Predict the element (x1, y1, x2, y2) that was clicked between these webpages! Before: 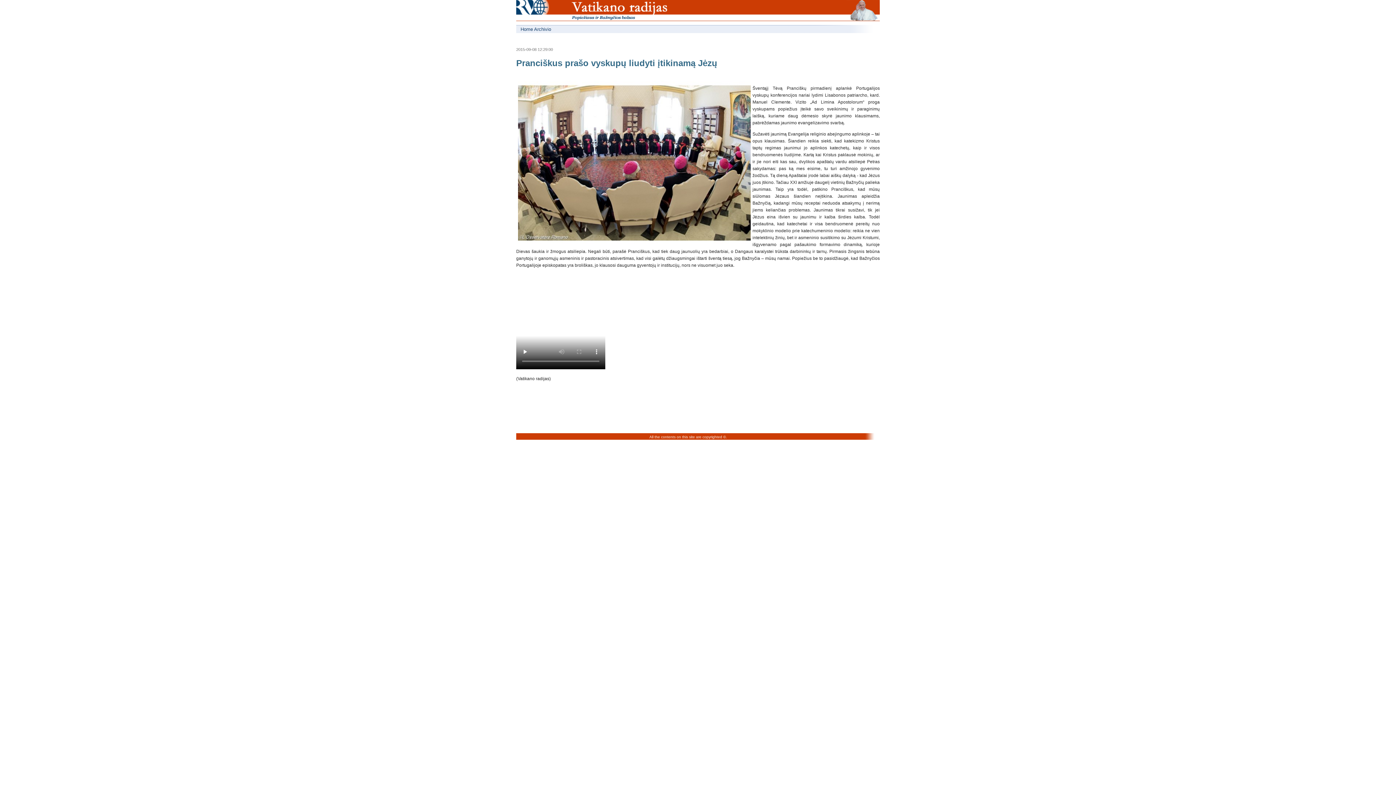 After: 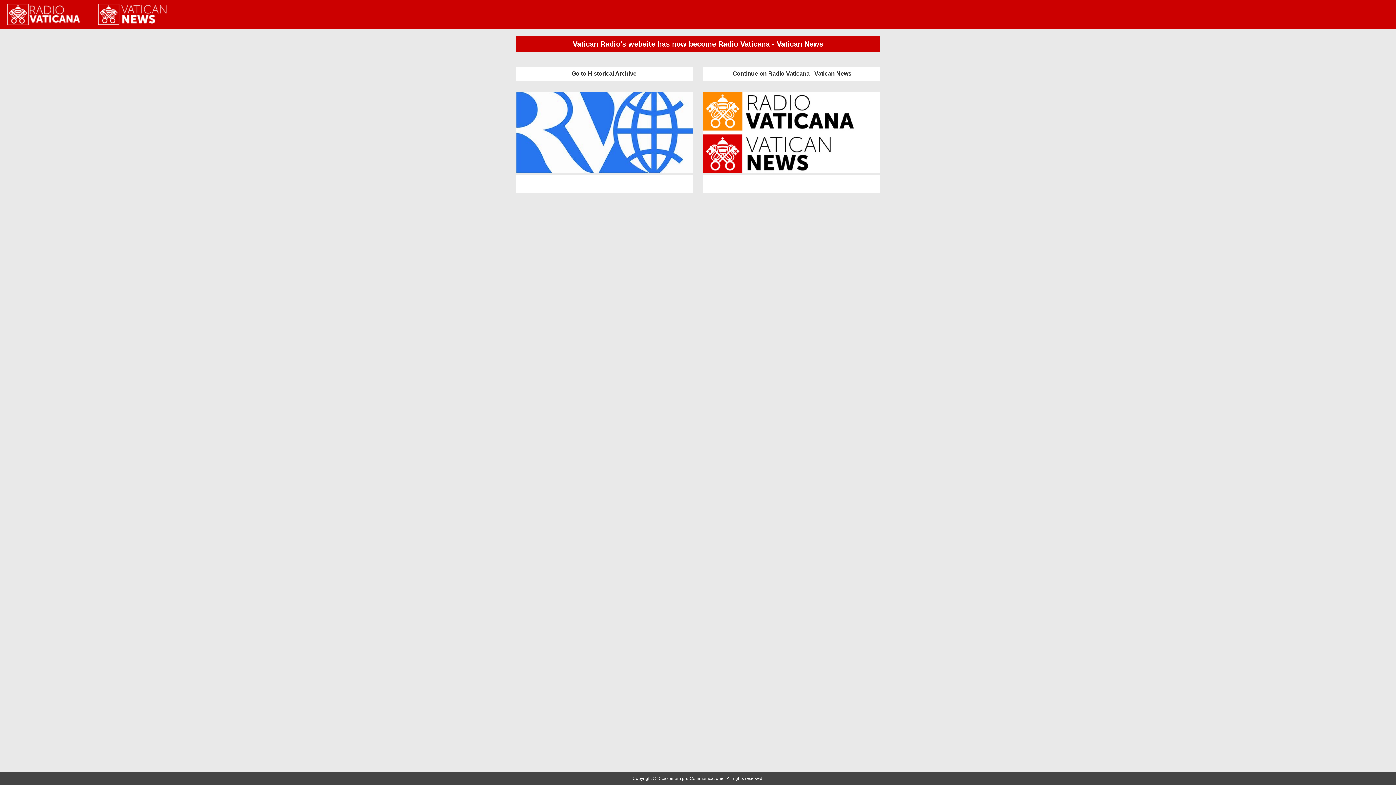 Action: bbox: (516, 18, 543, 24)